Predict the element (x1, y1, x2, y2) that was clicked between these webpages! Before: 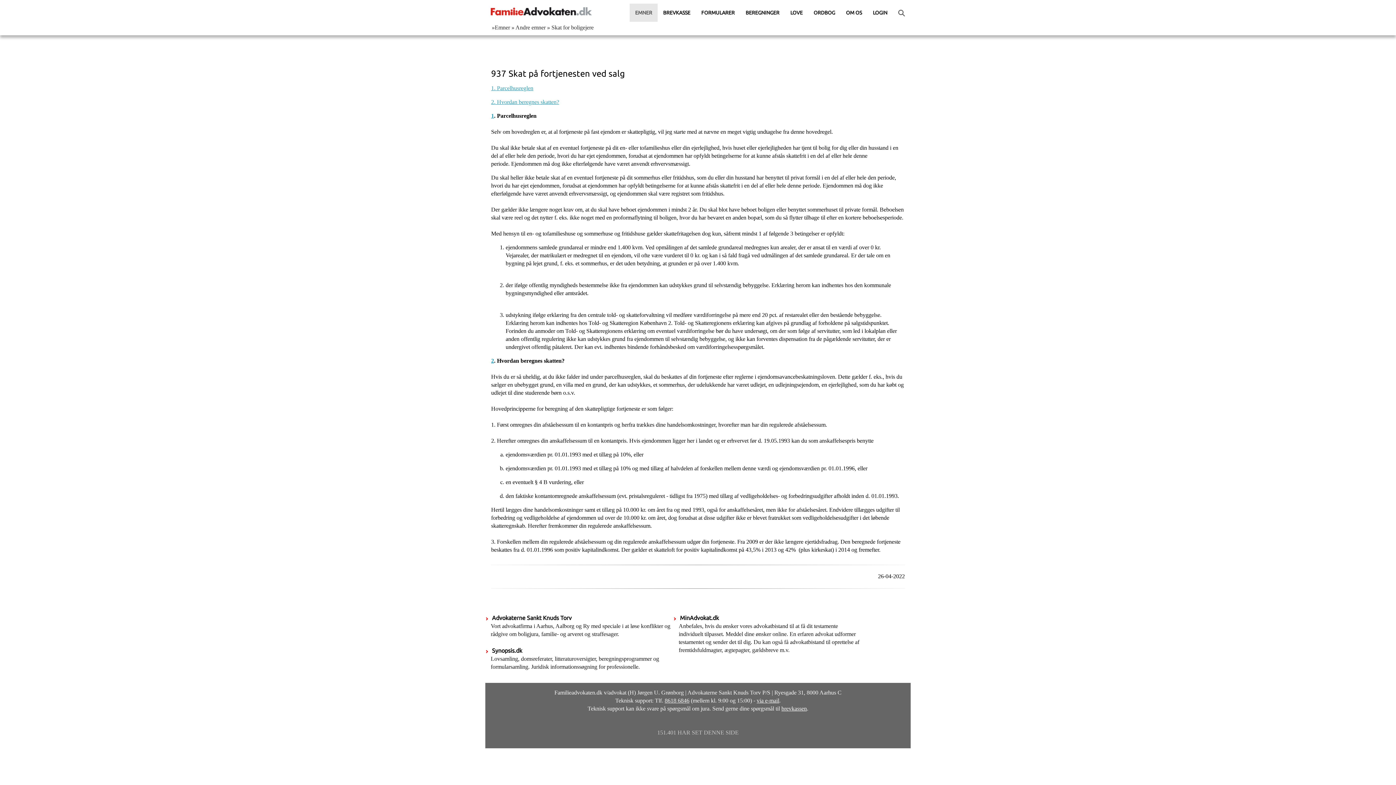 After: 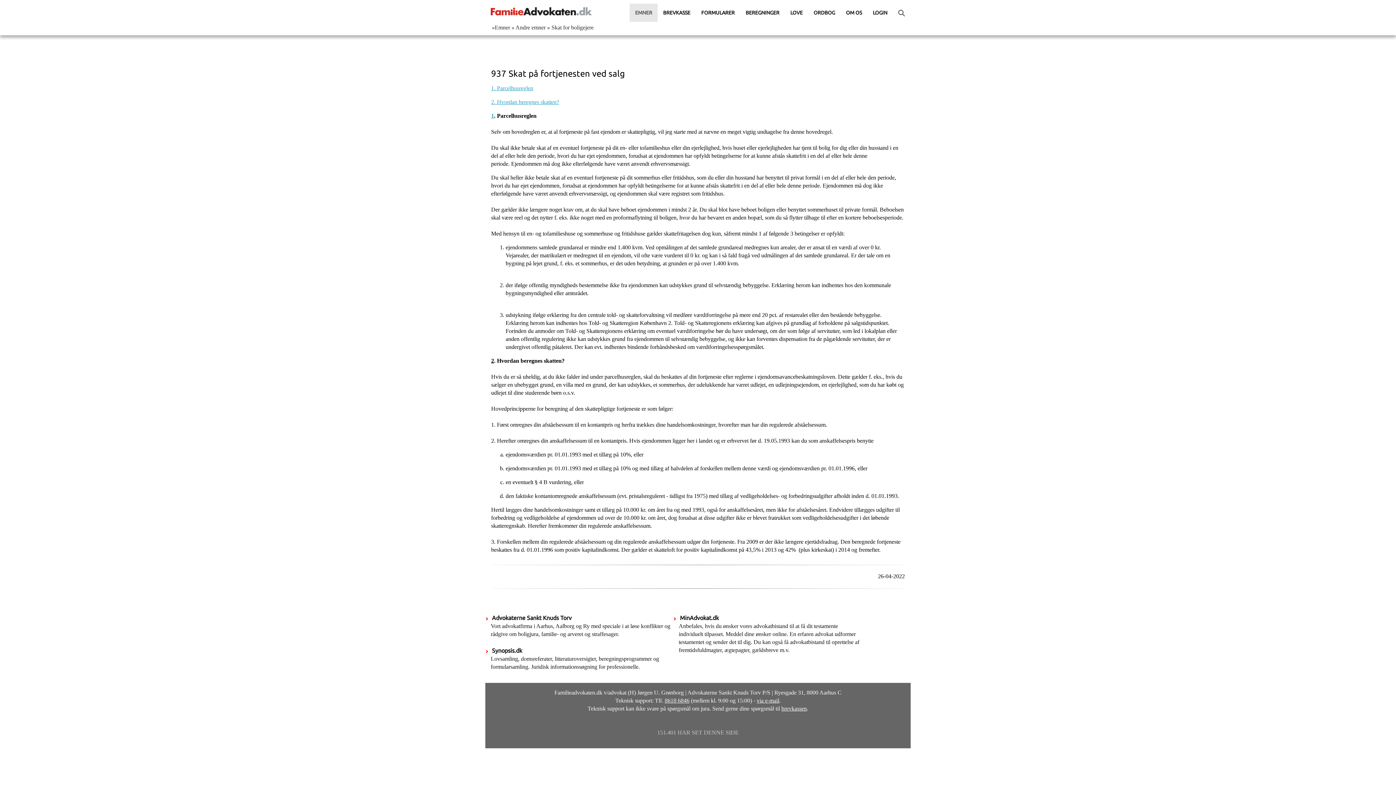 Action: label: 2 bbox: (491, 357, 494, 364)